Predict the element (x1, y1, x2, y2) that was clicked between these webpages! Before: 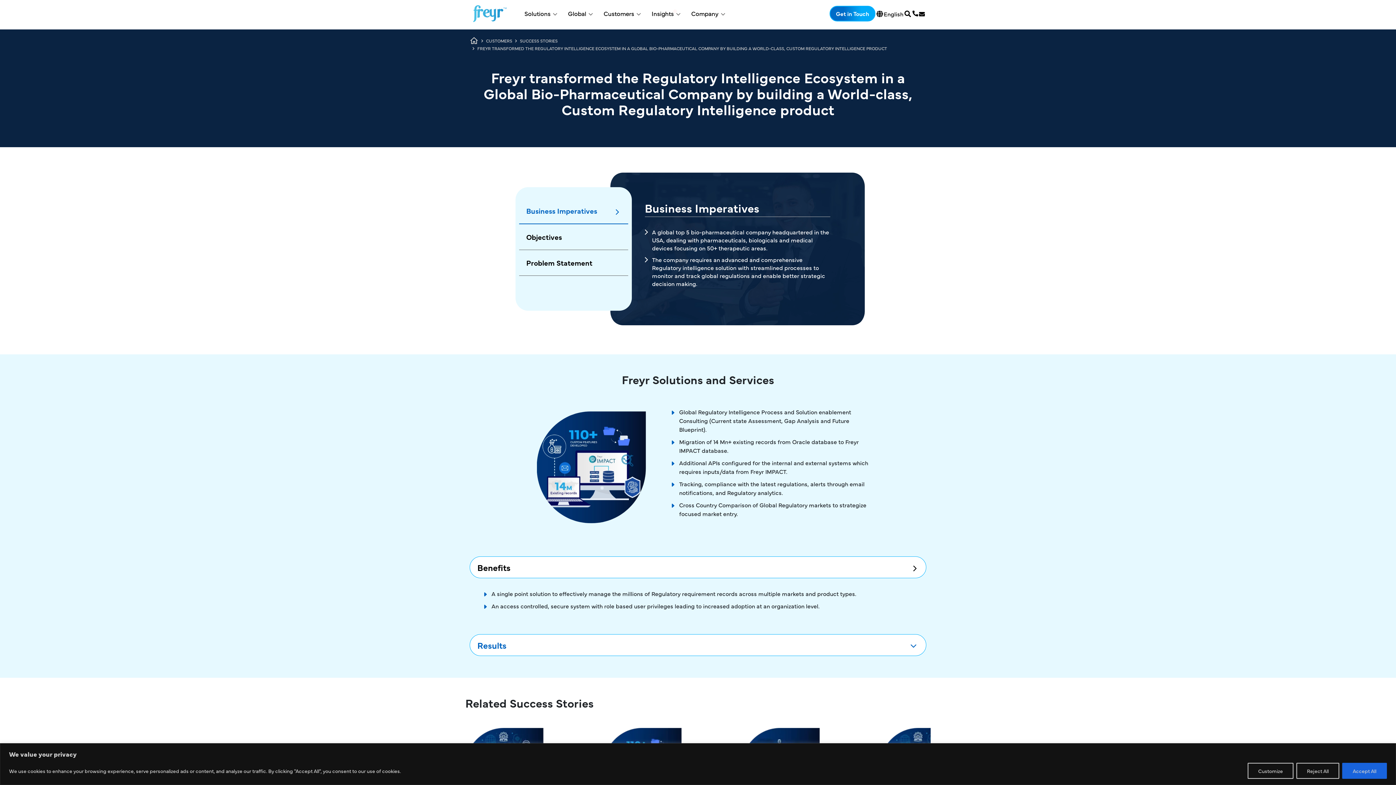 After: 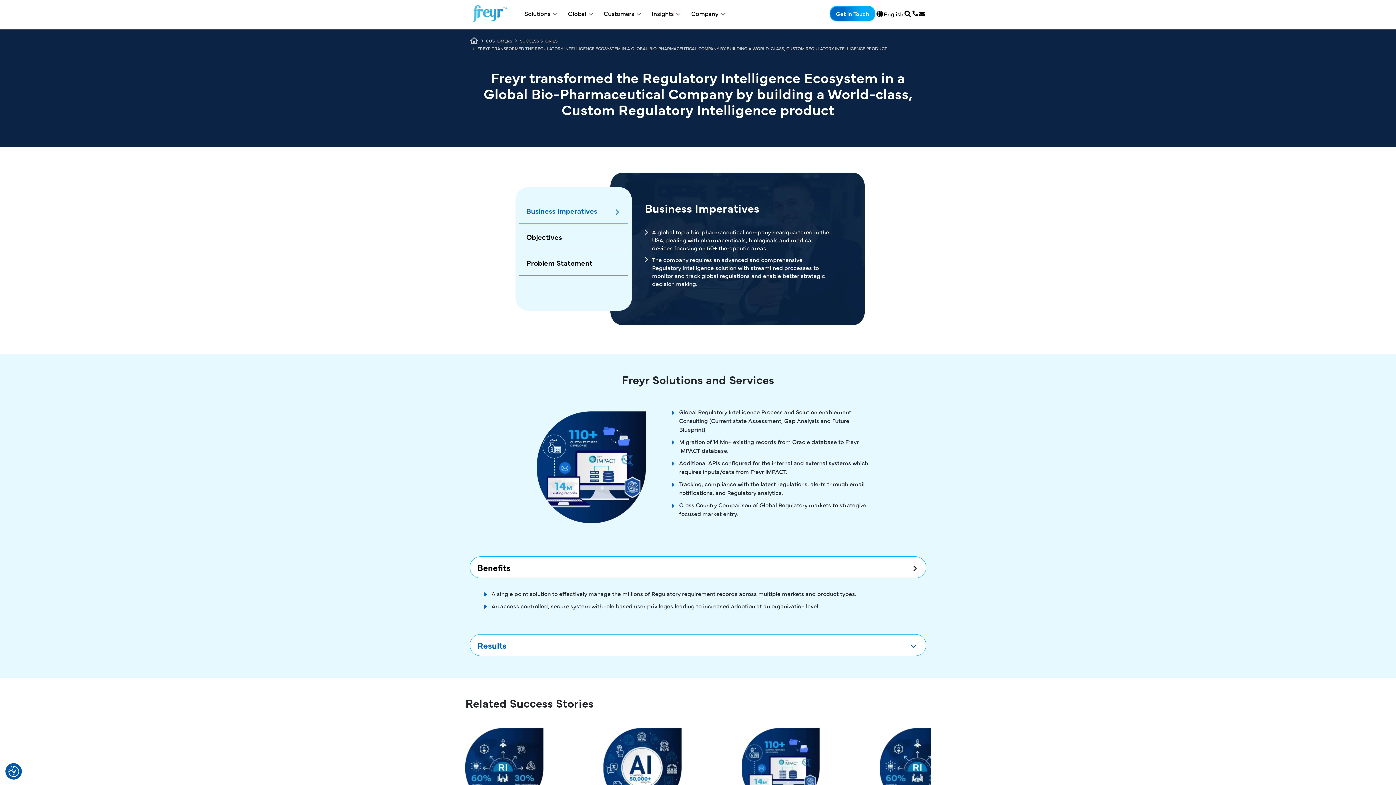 Action: label: Accept All bbox: (1342, 763, 1387, 779)